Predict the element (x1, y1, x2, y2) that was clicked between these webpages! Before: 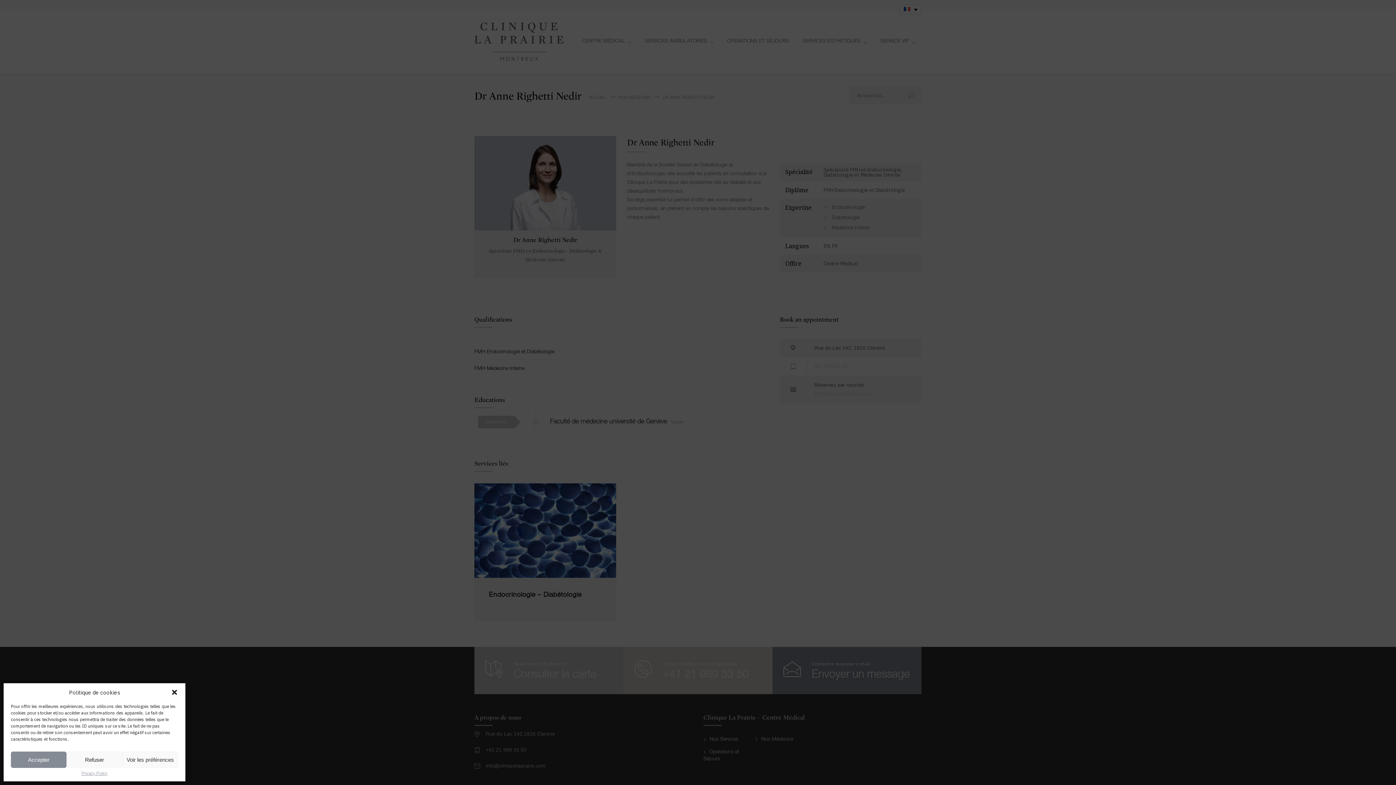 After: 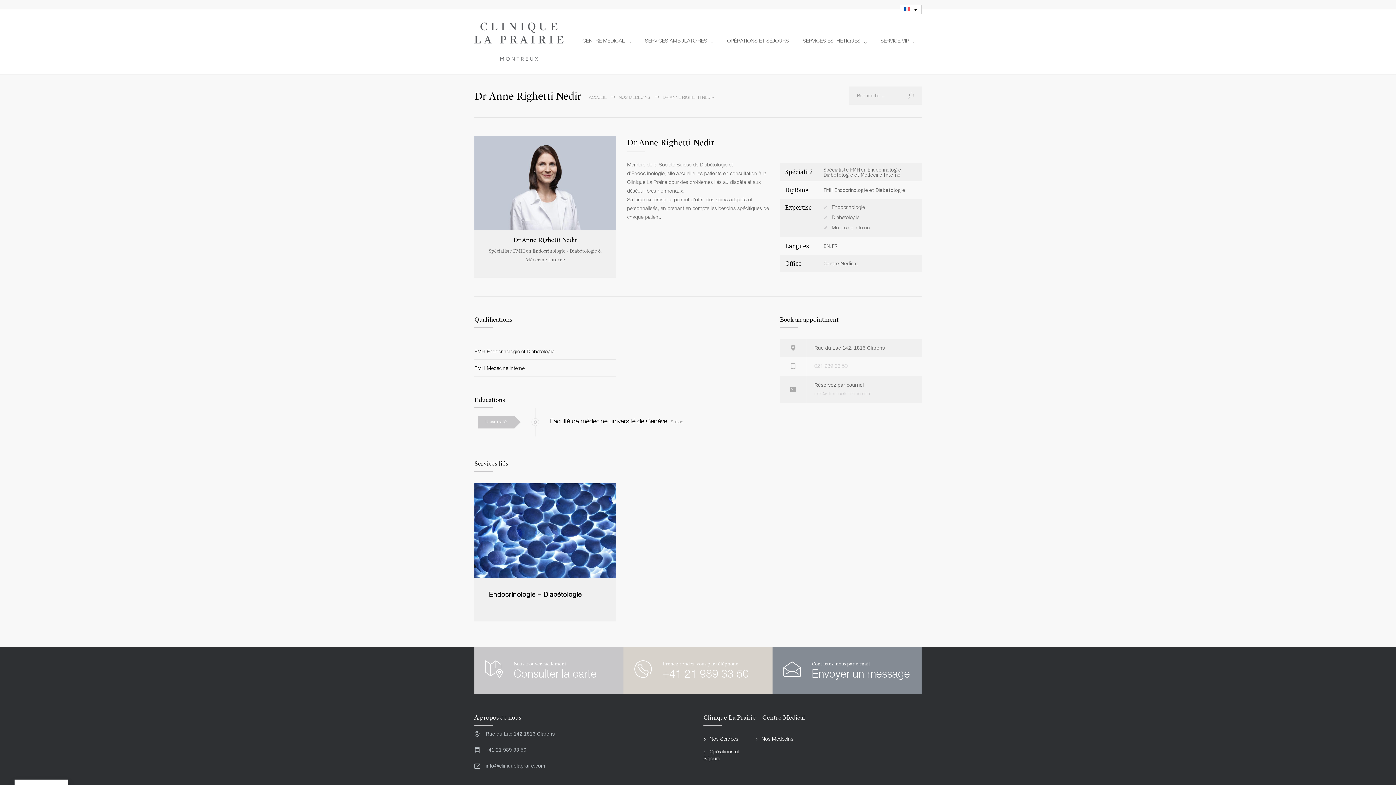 Action: label: Accepter bbox: (10, 752, 66, 768)